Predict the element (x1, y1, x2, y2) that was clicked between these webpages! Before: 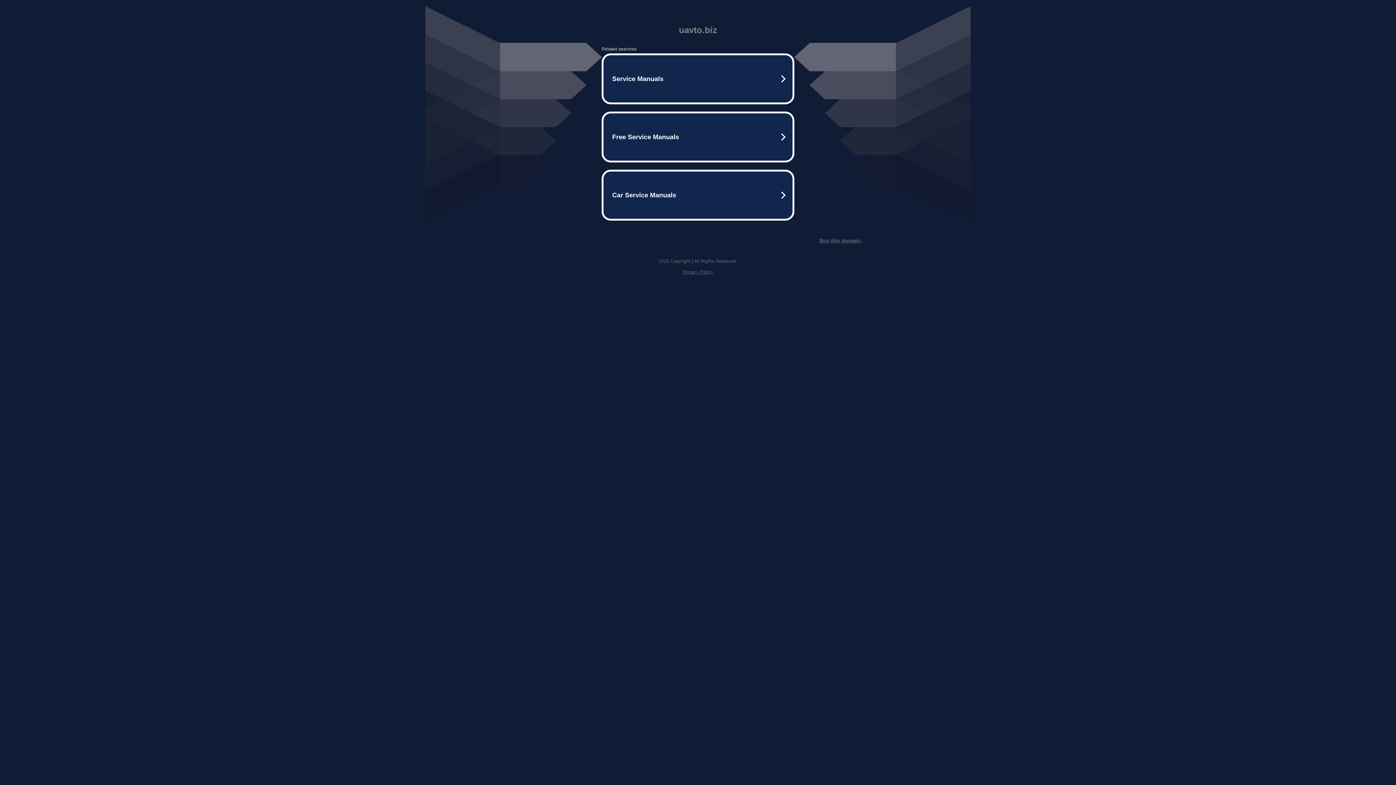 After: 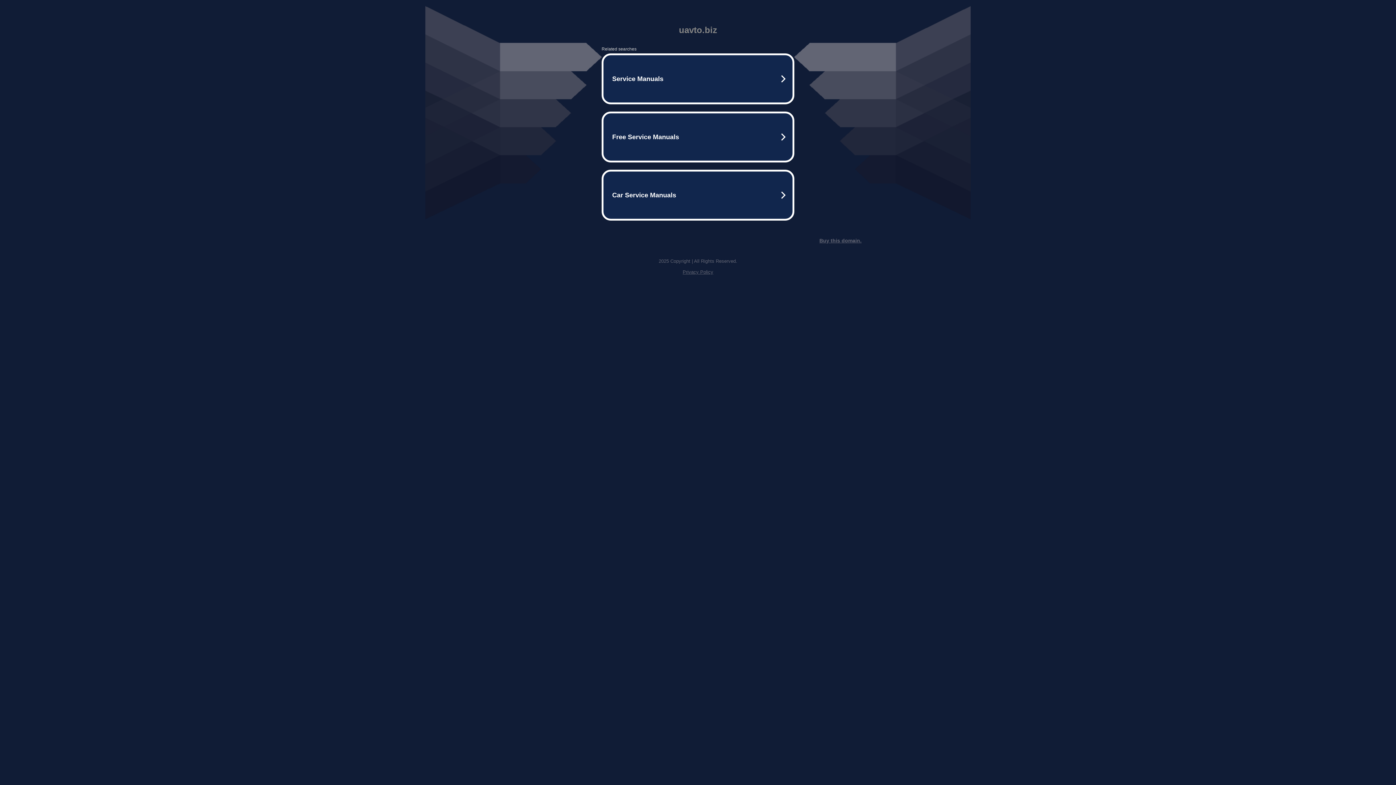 Action: label: Privacy Policy bbox: (682, 269, 713, 274)